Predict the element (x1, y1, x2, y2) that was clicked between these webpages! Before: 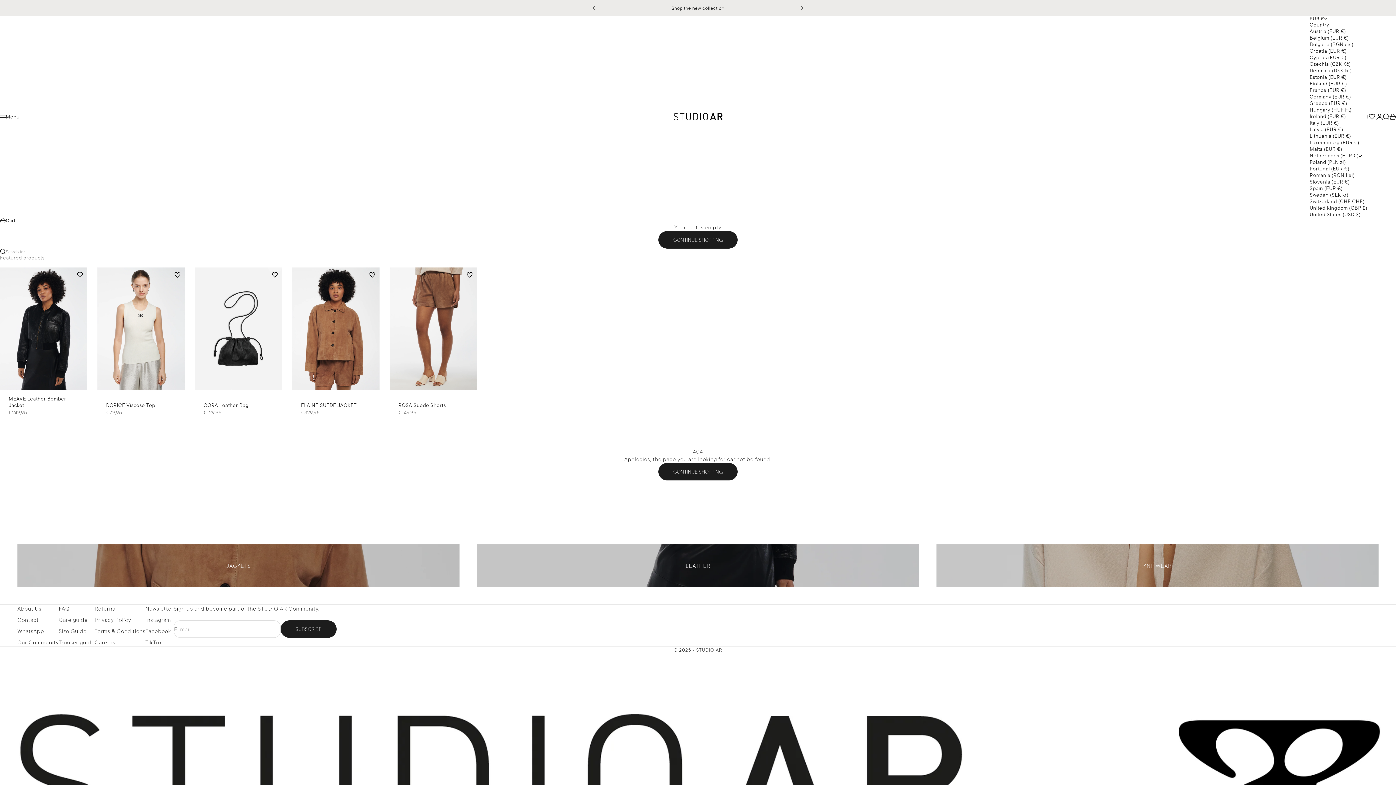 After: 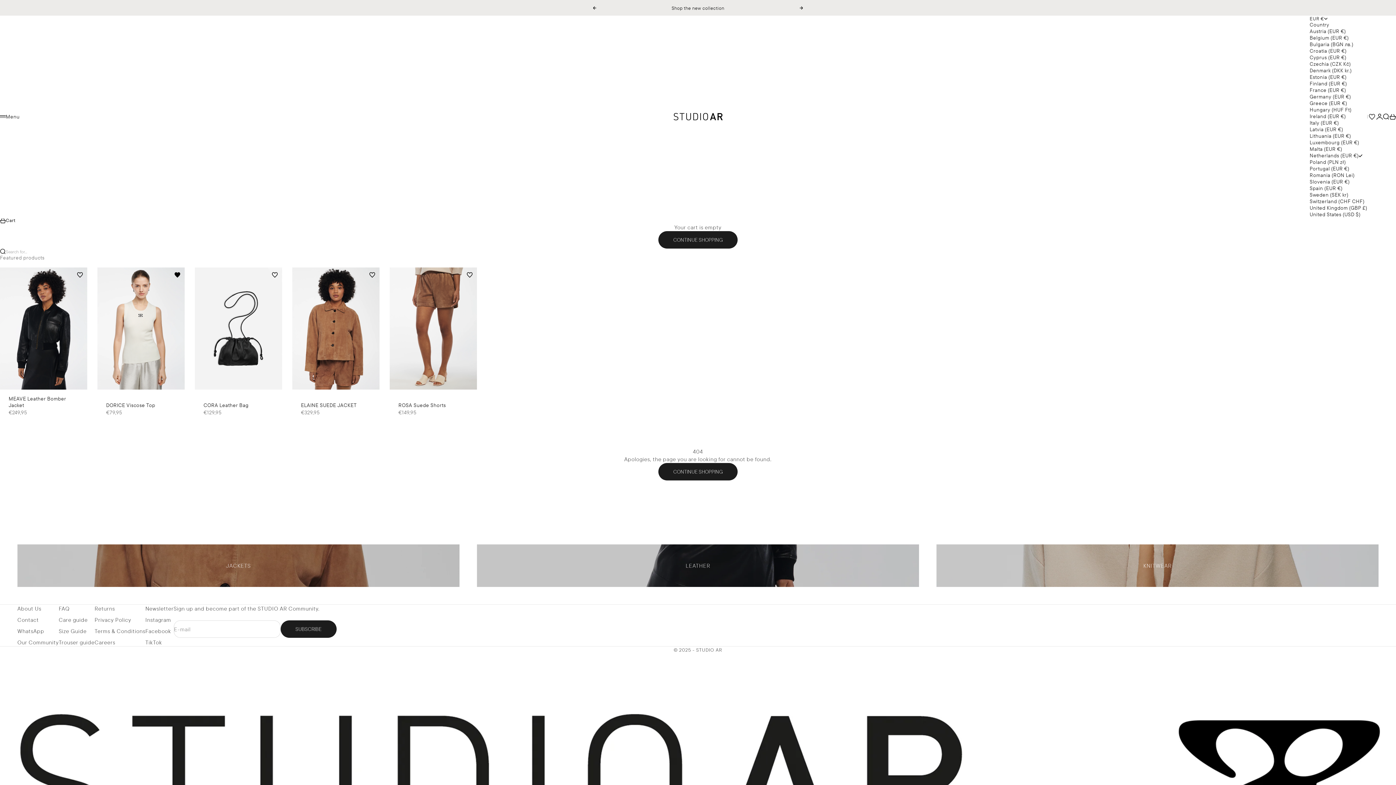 Action: label: ADD TO WISHLIST bbox: (170, 267, 184, 282)